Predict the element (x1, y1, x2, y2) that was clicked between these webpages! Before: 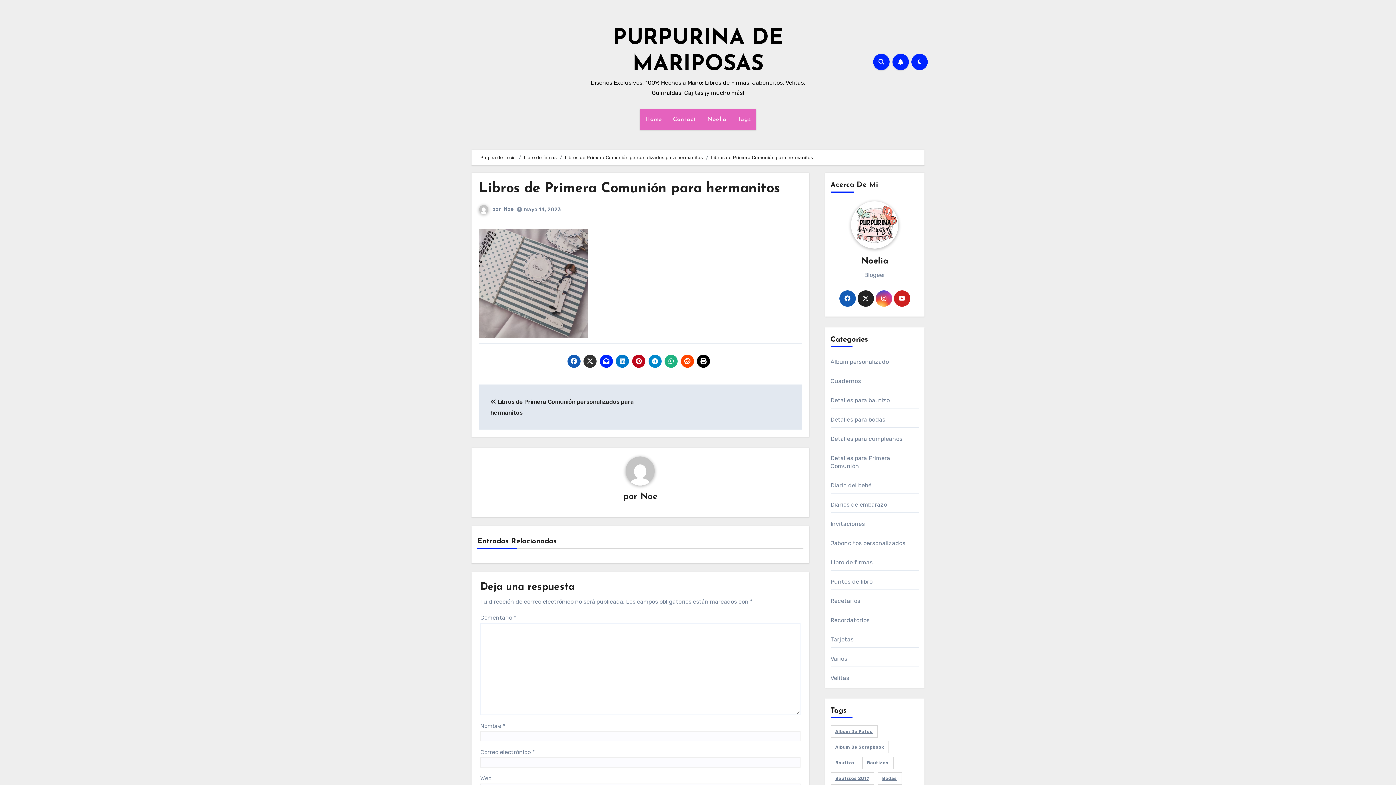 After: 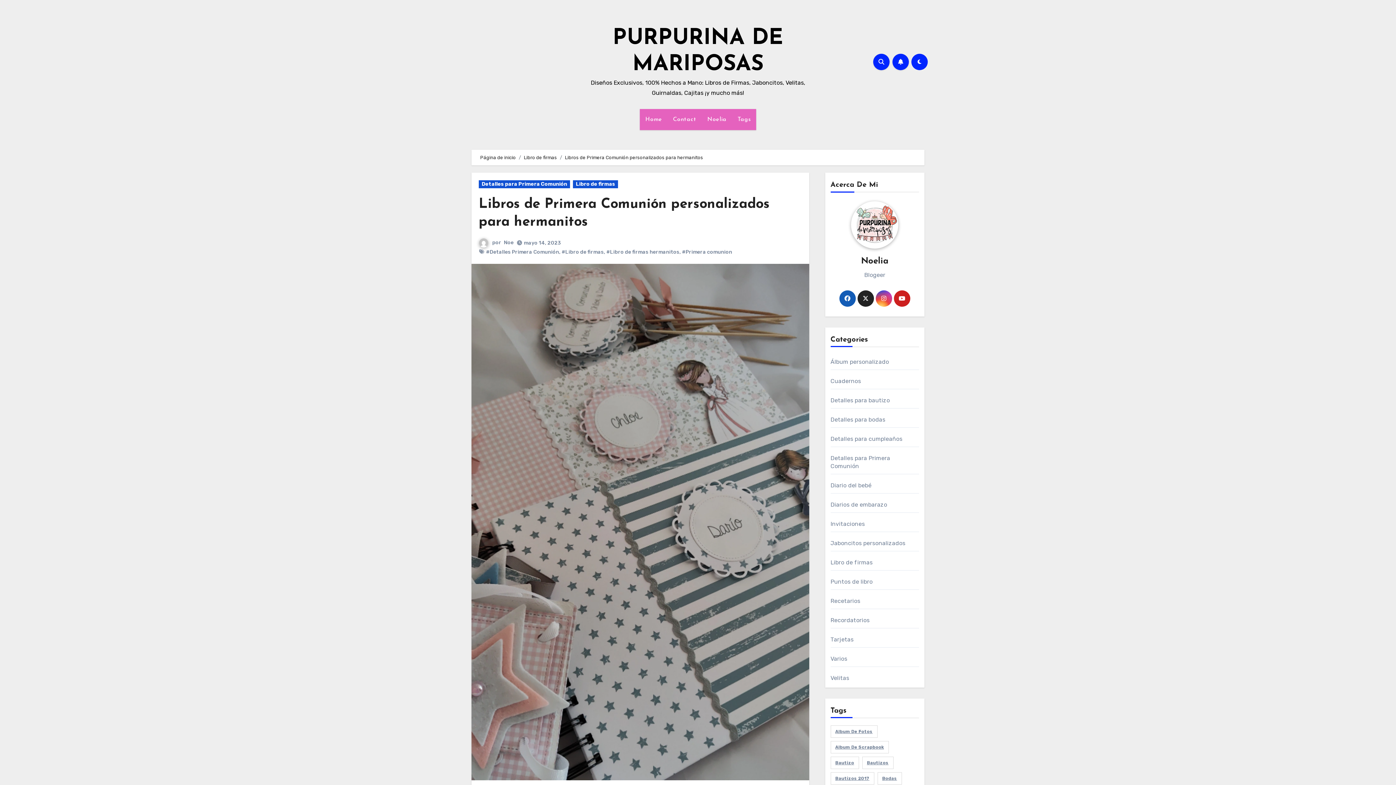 Action: label: Libros de Primera Comunión personalizados para hermanitos bbox: (565, 154, 703, 160)